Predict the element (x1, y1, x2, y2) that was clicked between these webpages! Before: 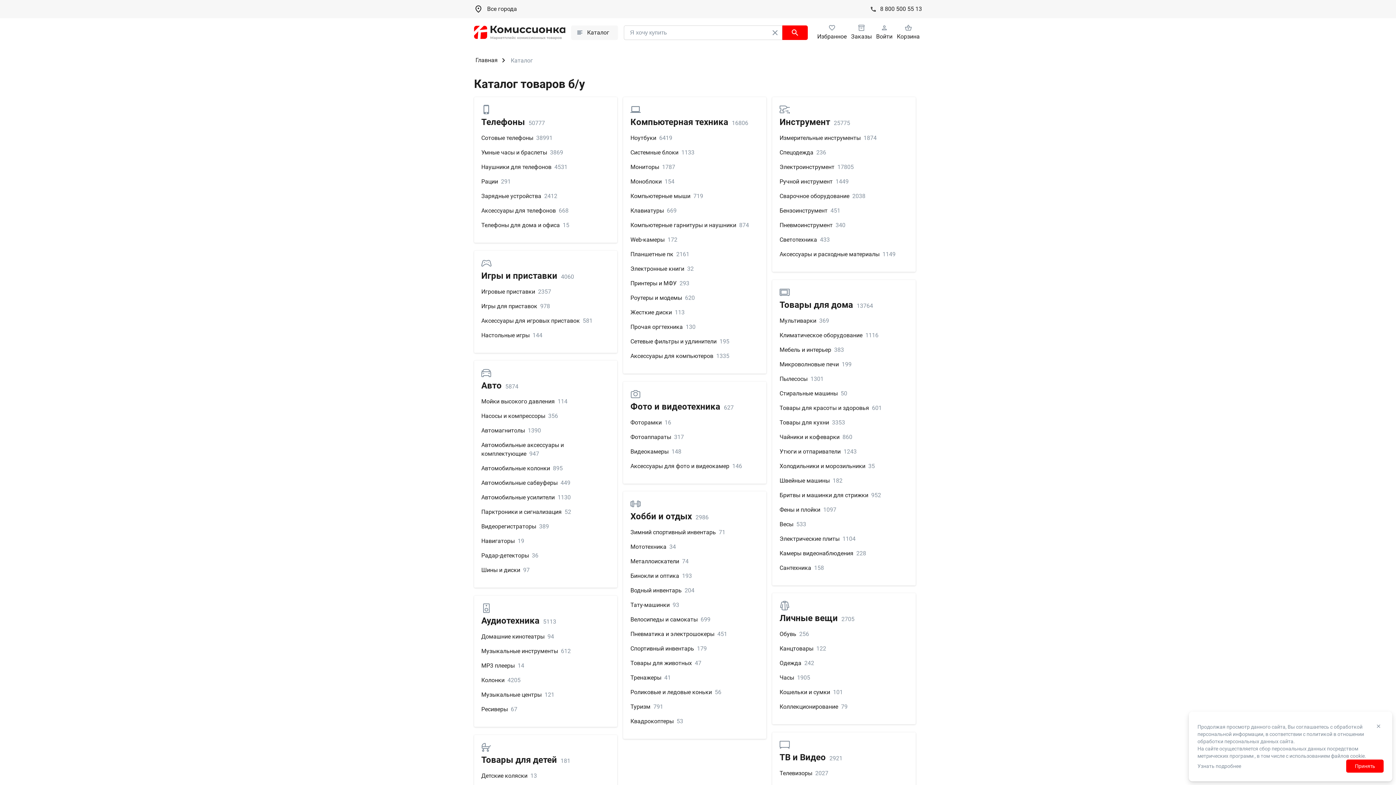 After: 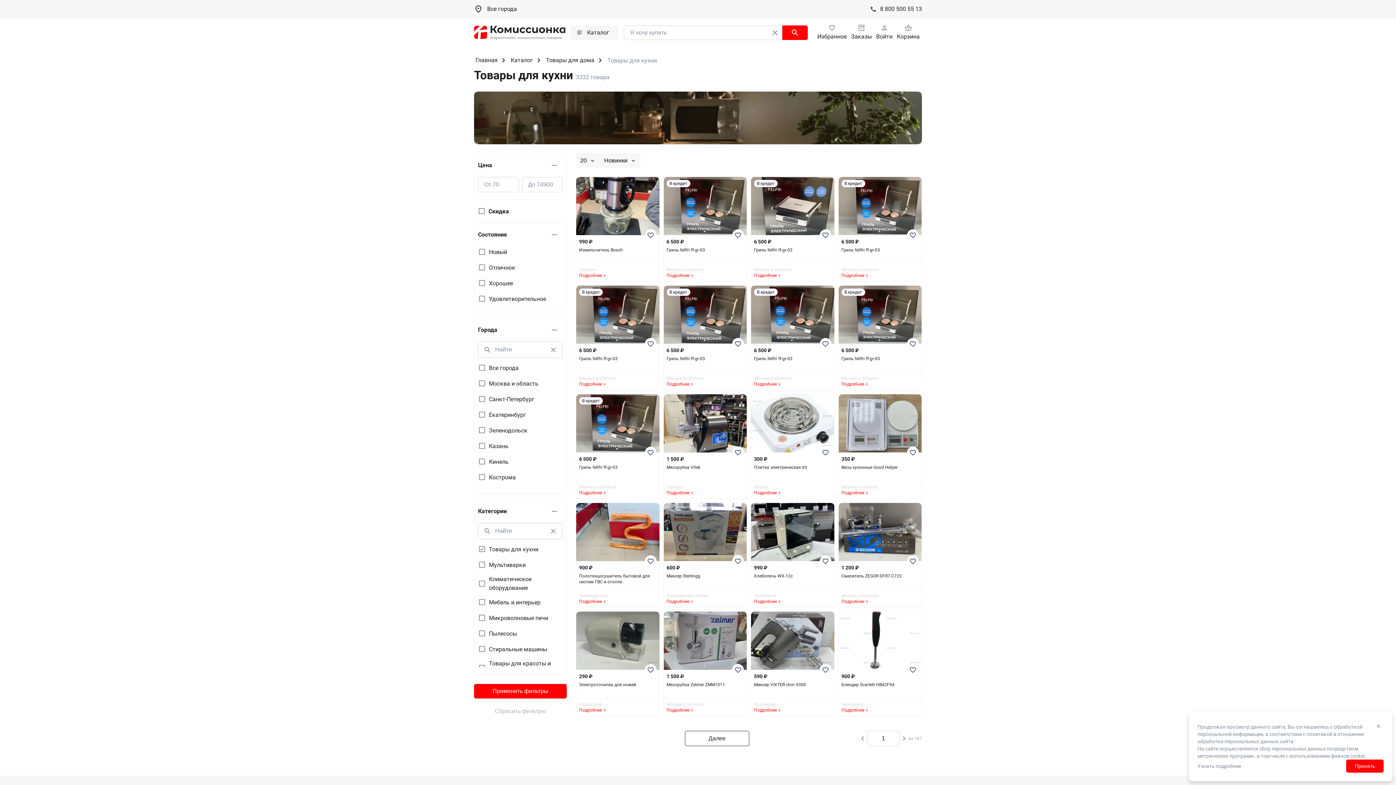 Action: label: Товары для кухни 3353 bbox: (779, 418, 908, 427)